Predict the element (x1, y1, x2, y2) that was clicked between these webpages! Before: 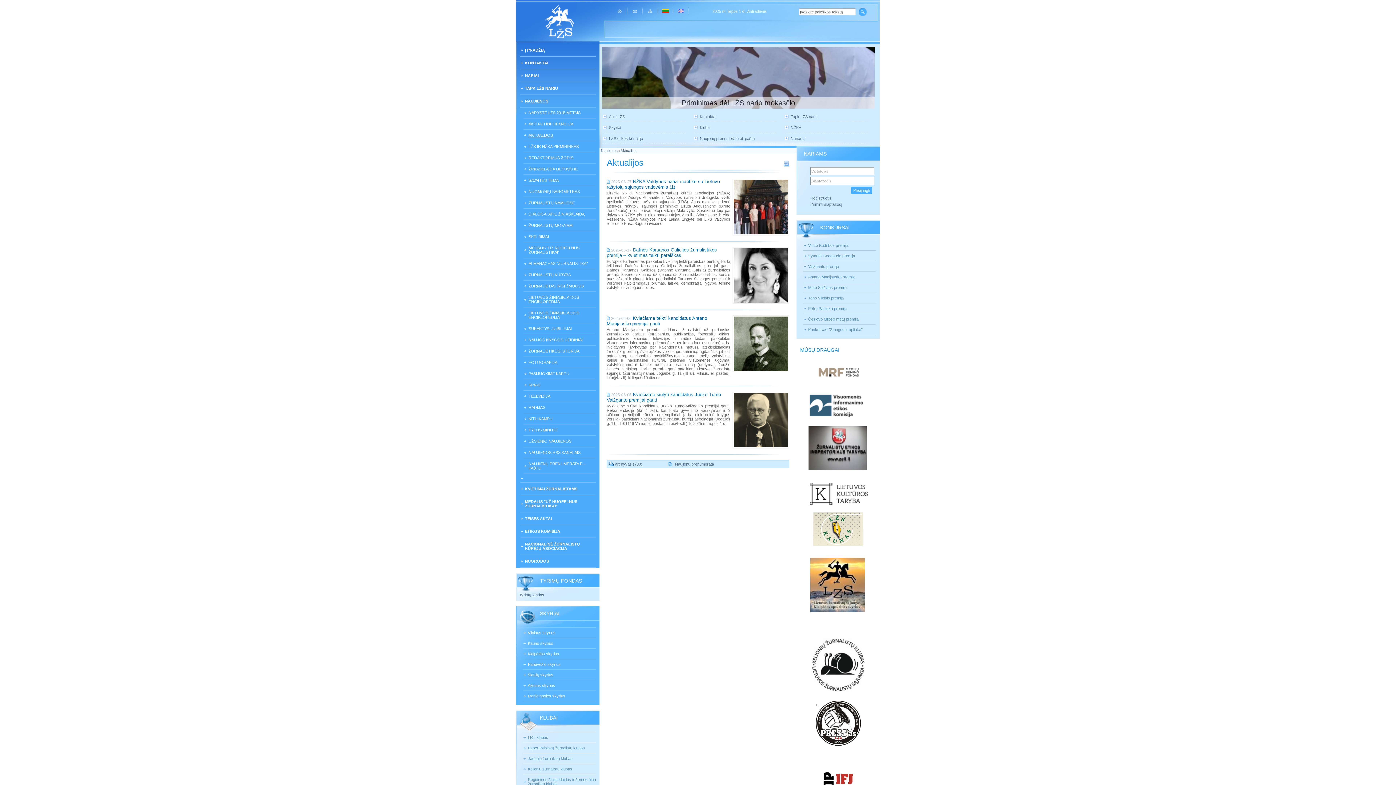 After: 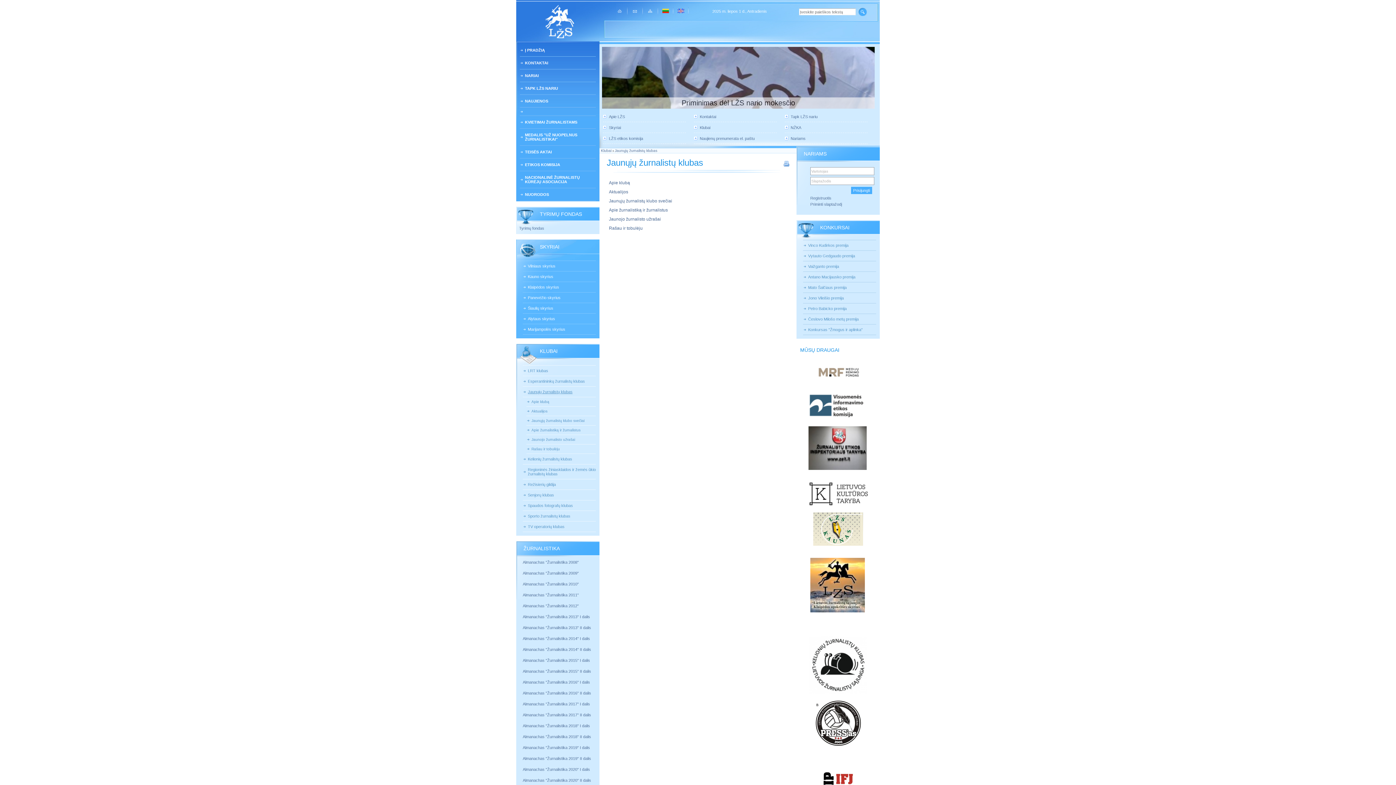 Action: label: Jaunųjų žurnalistų klubas bbox: (522, 753, 596, 764)